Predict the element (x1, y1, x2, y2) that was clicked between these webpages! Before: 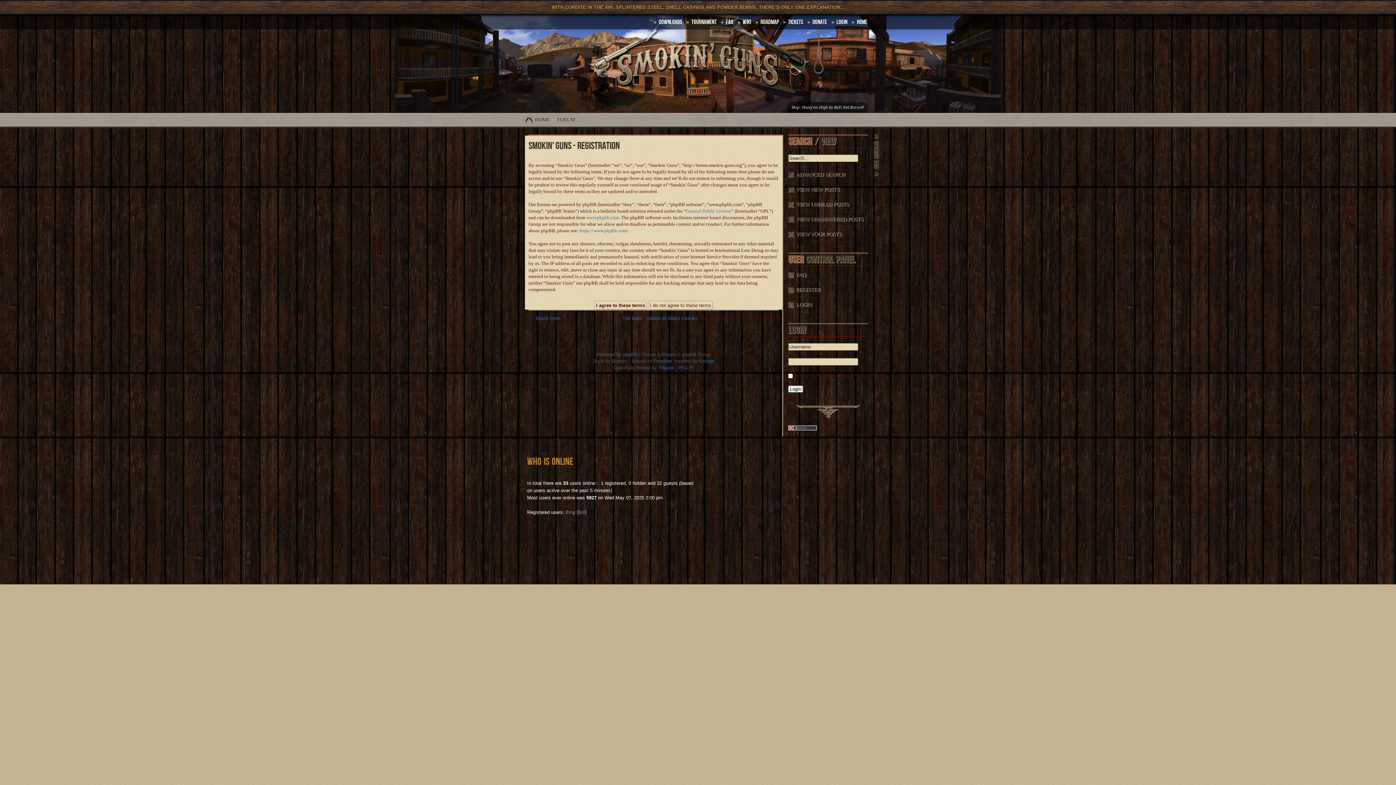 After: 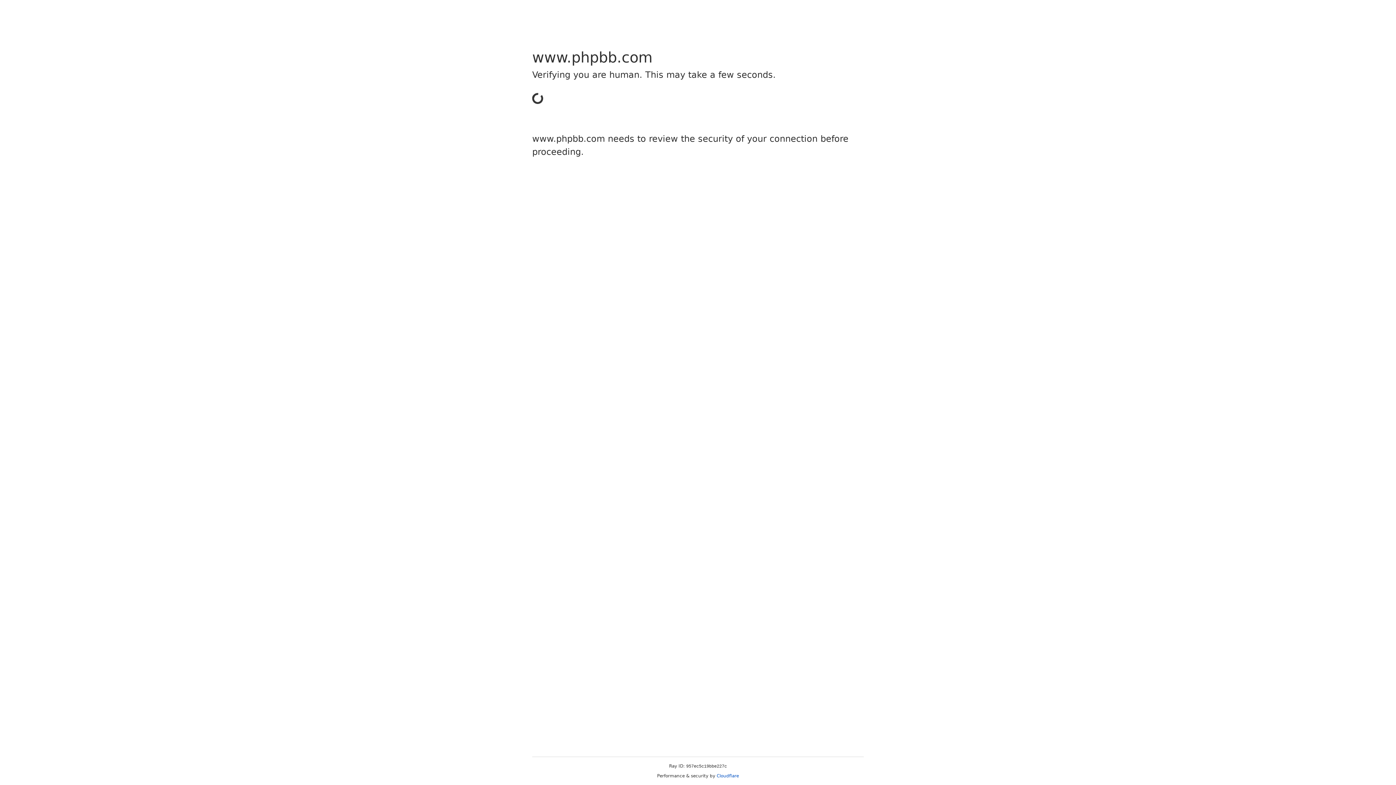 Action: bbox: (699, 358, 714, 364) label: Grunge